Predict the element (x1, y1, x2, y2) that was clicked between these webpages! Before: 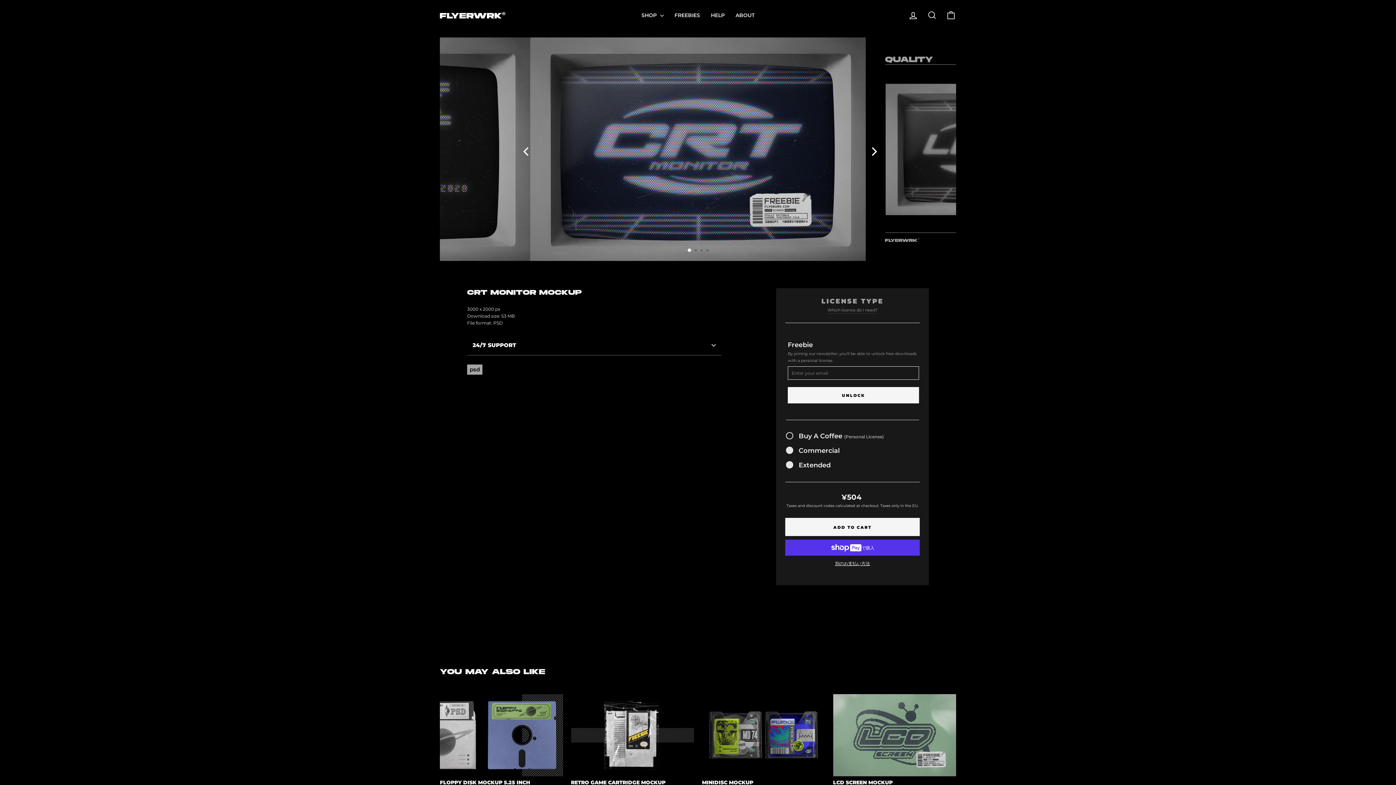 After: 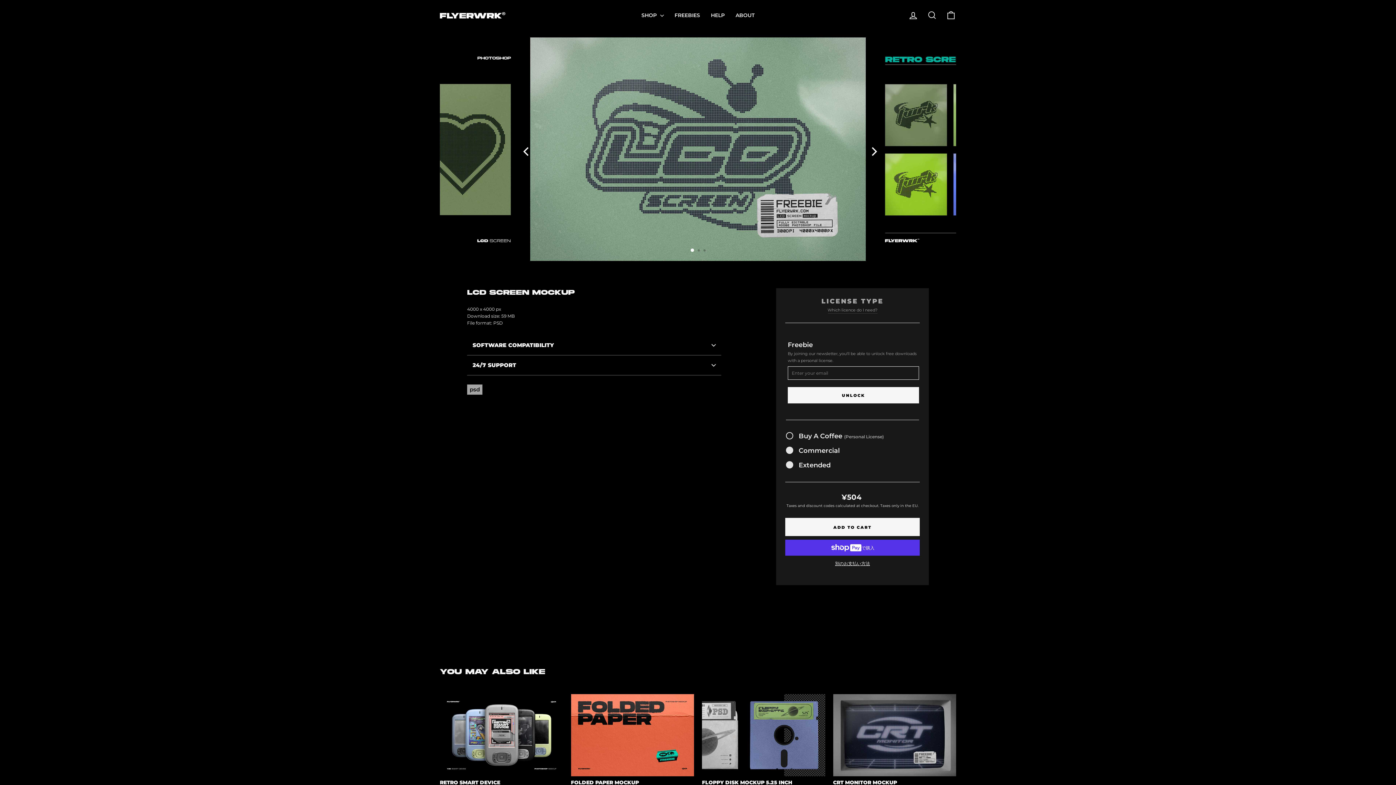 Action: label: LCD SCREEN MOCKUP
Freebie bbox: (833, 776, 956, 793)